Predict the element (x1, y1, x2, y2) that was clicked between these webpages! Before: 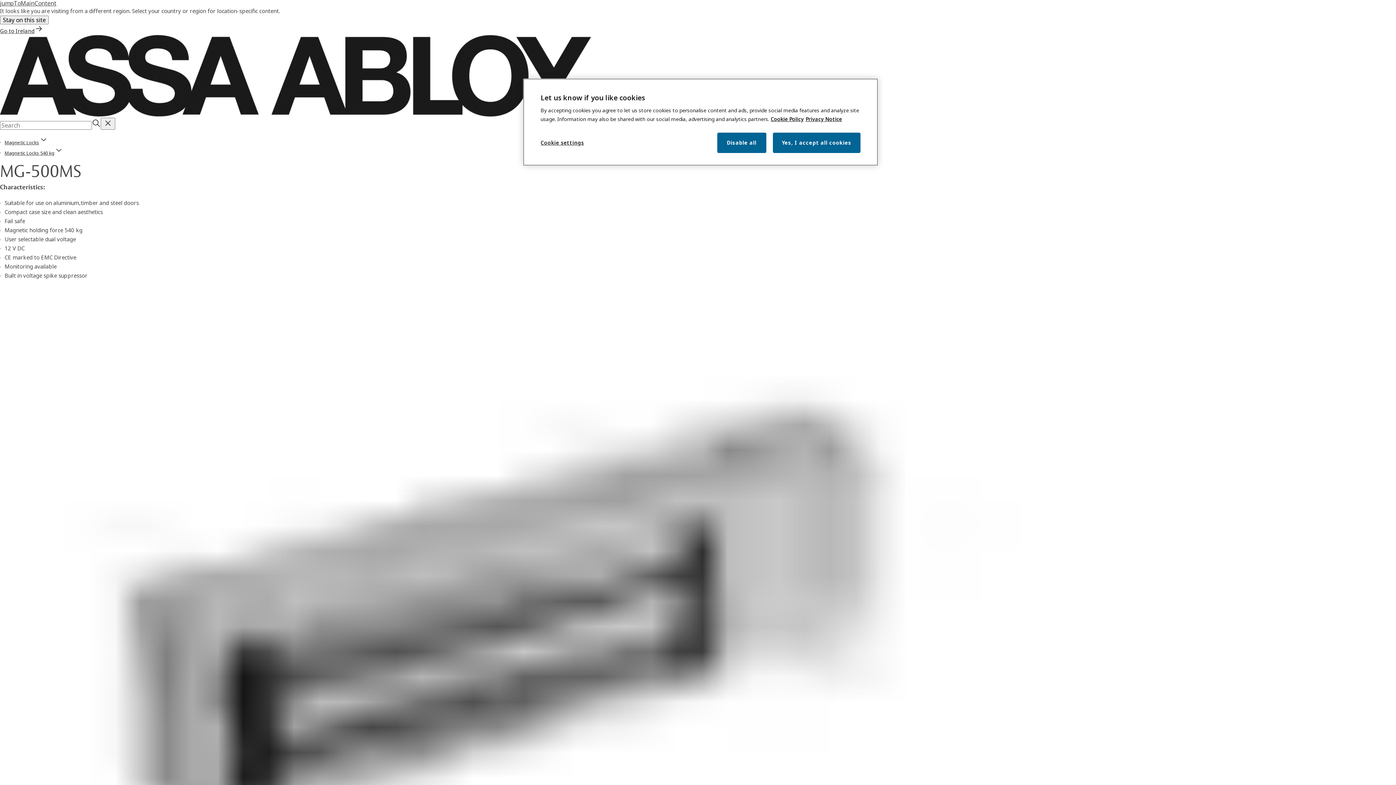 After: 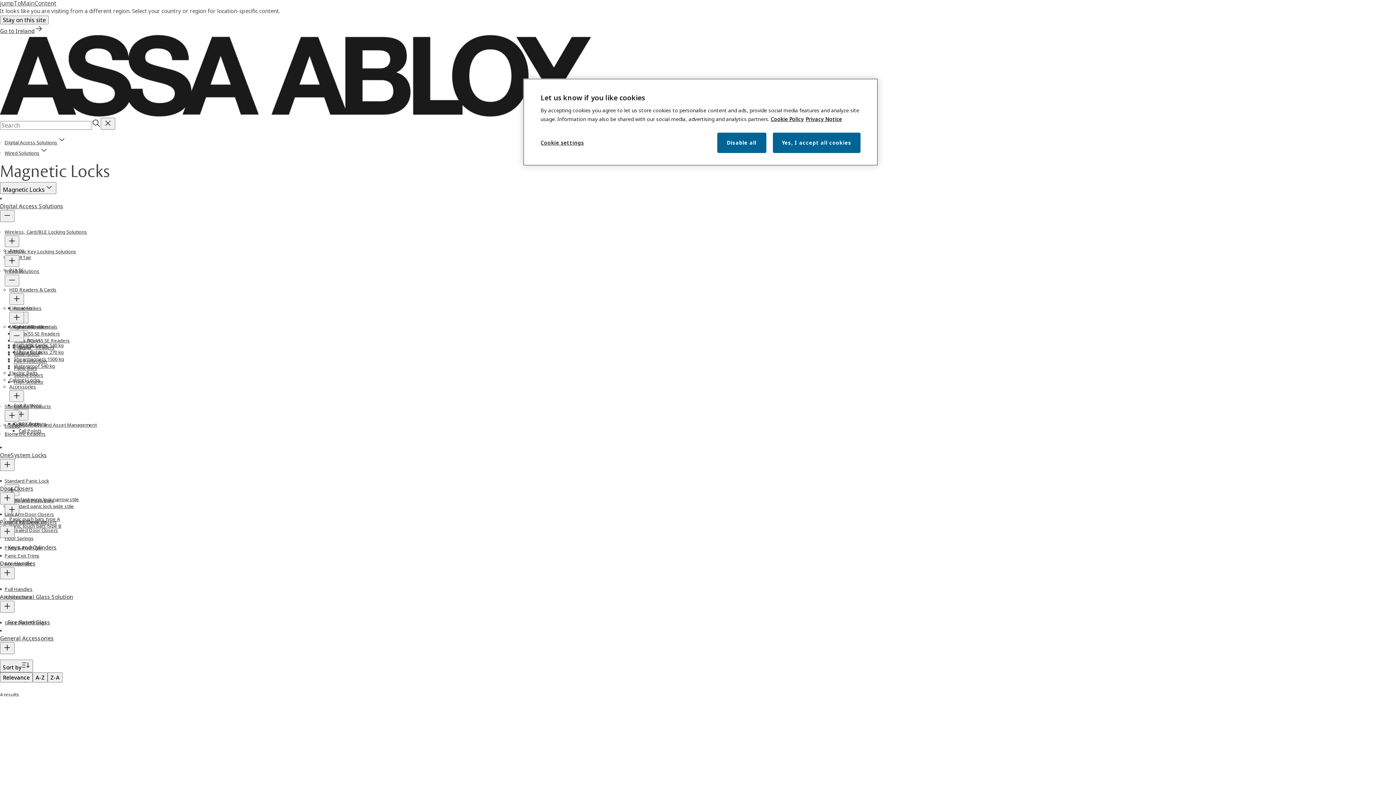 Action: bbox: (4, 139, 47, 145) label: Magnetic Locks